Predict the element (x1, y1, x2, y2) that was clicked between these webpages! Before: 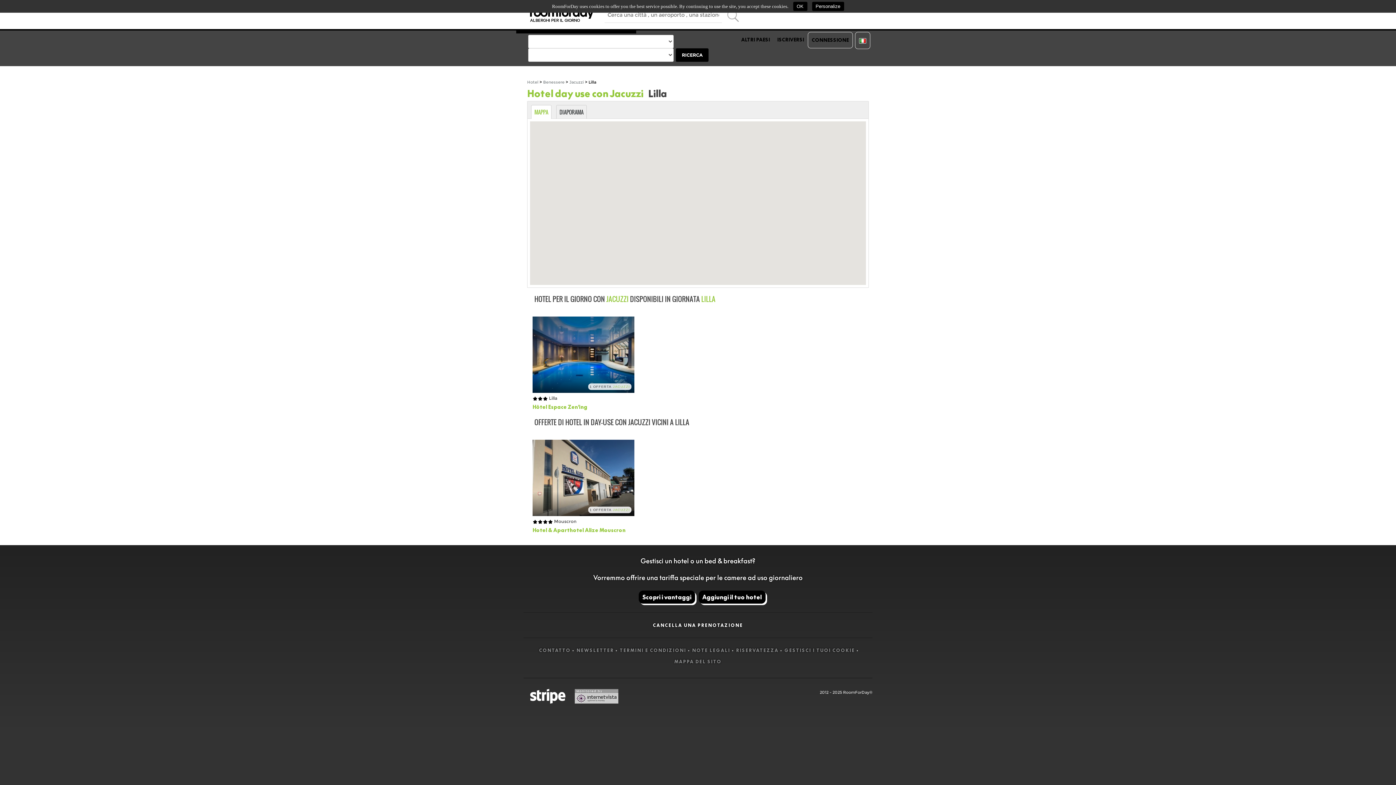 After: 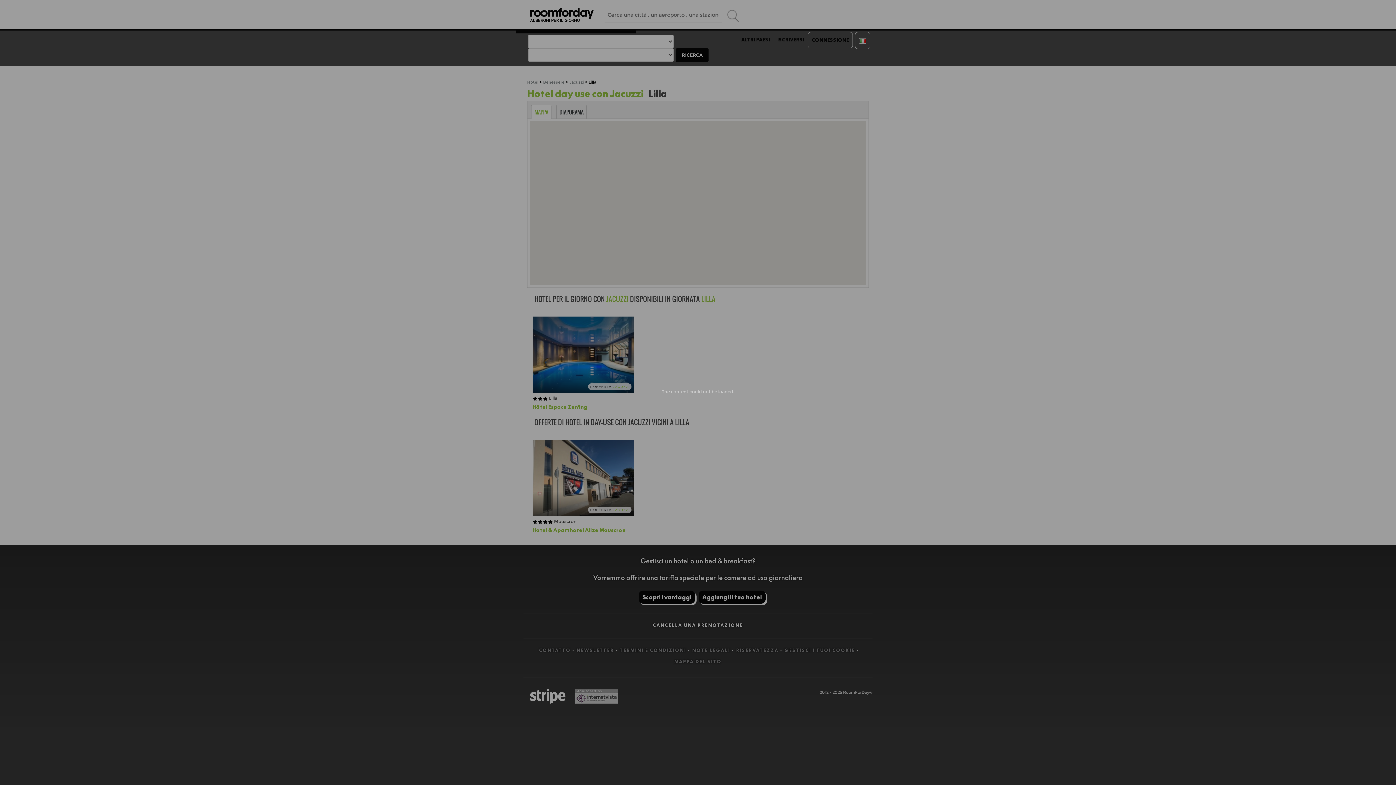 Action: bbox: (537, 647, 572, 653) label: CONTATTO